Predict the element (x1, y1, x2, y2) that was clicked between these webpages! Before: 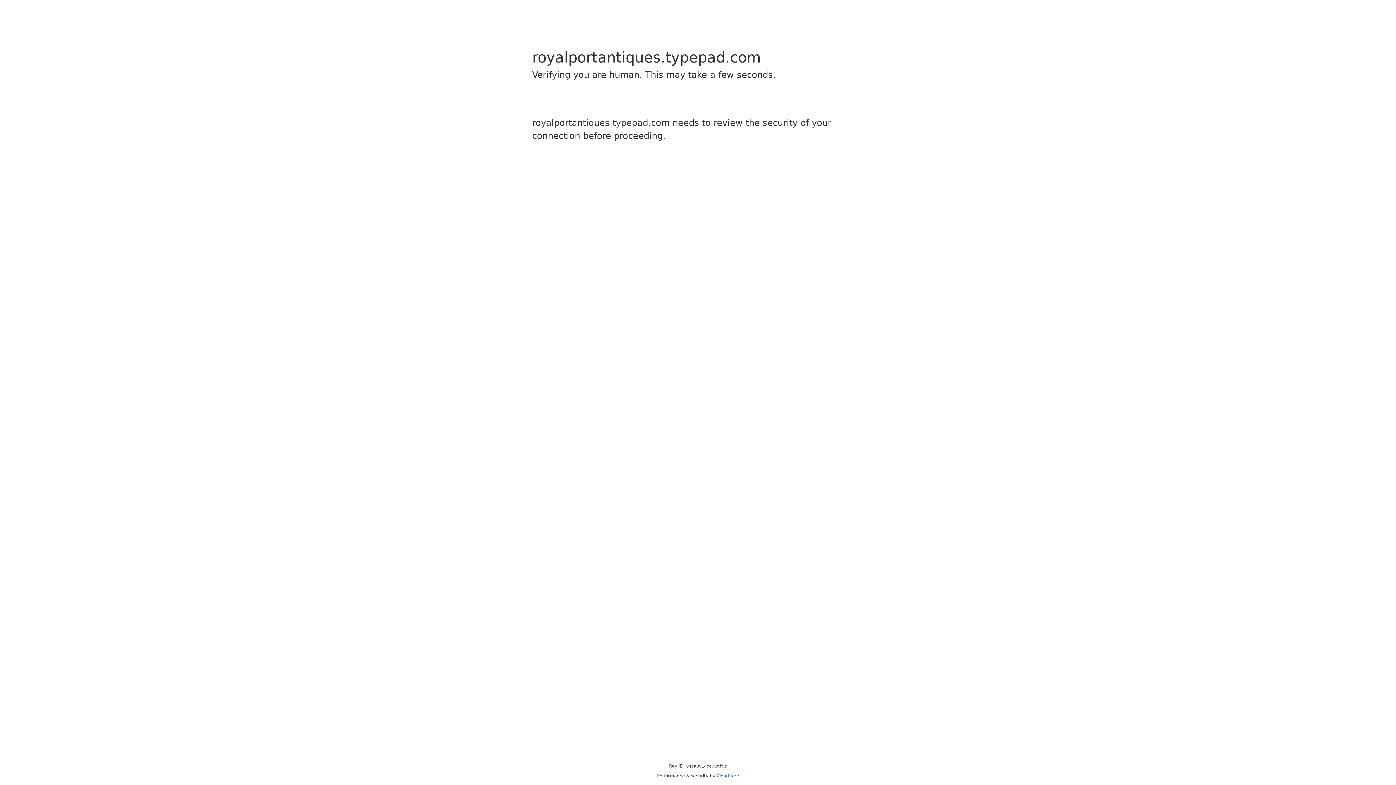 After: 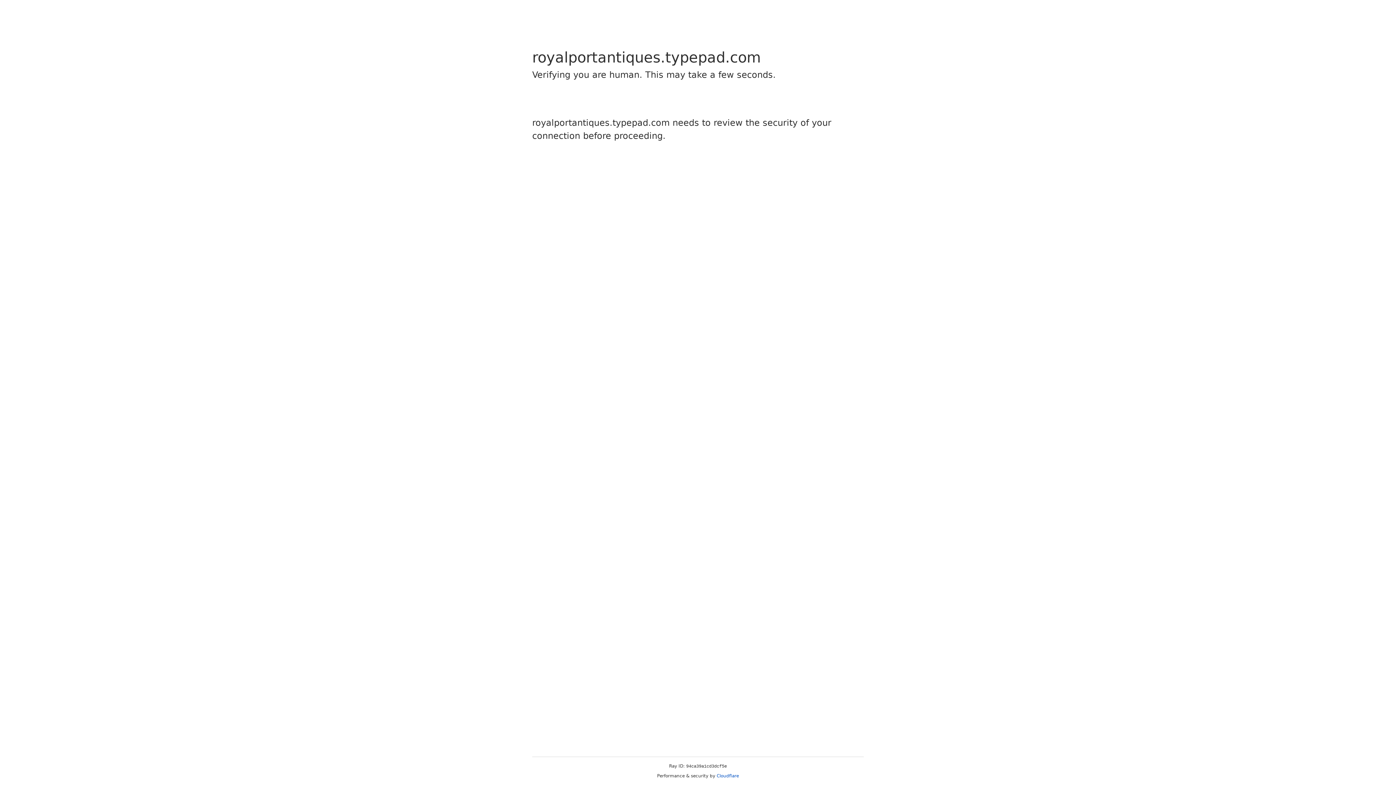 Action: bbox: (716, 773, 739, 778) label: Cloudflare